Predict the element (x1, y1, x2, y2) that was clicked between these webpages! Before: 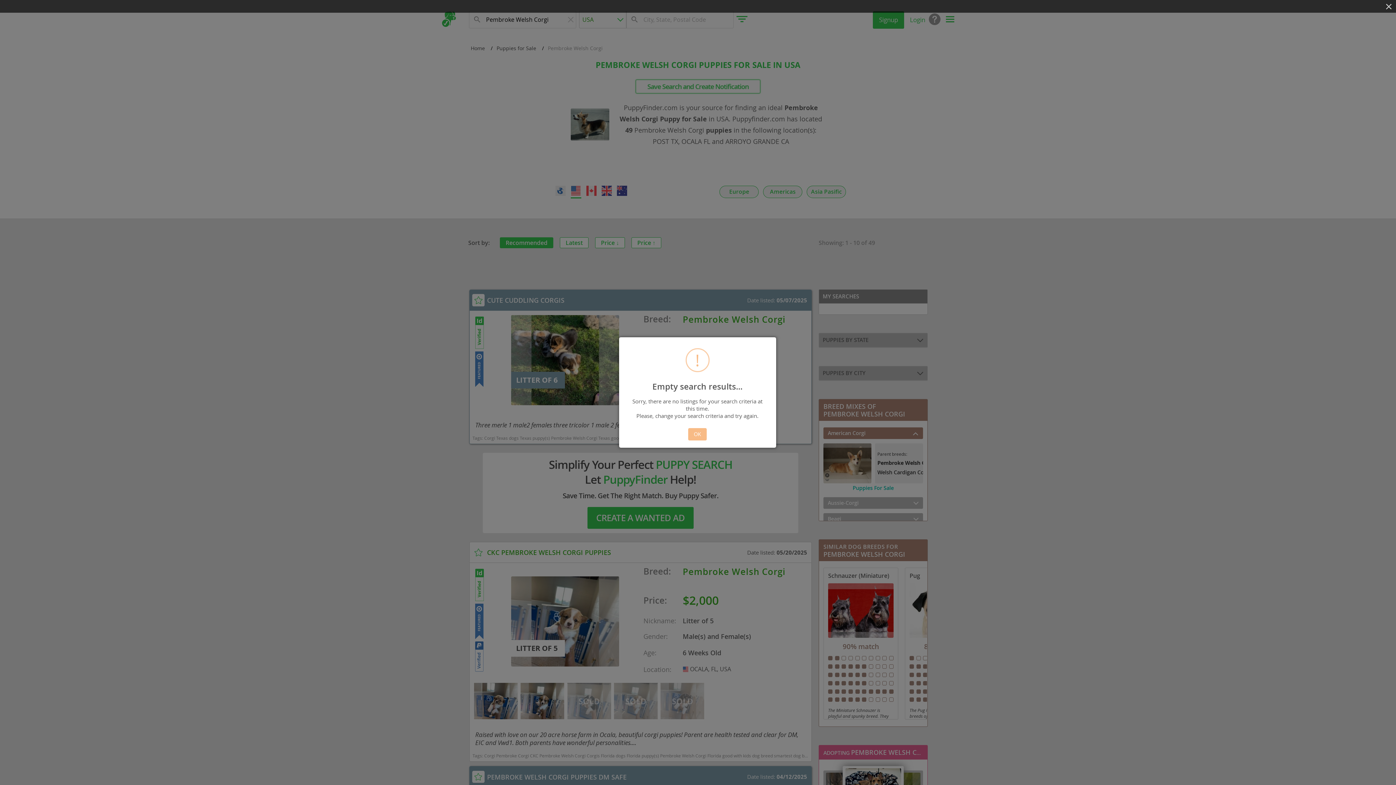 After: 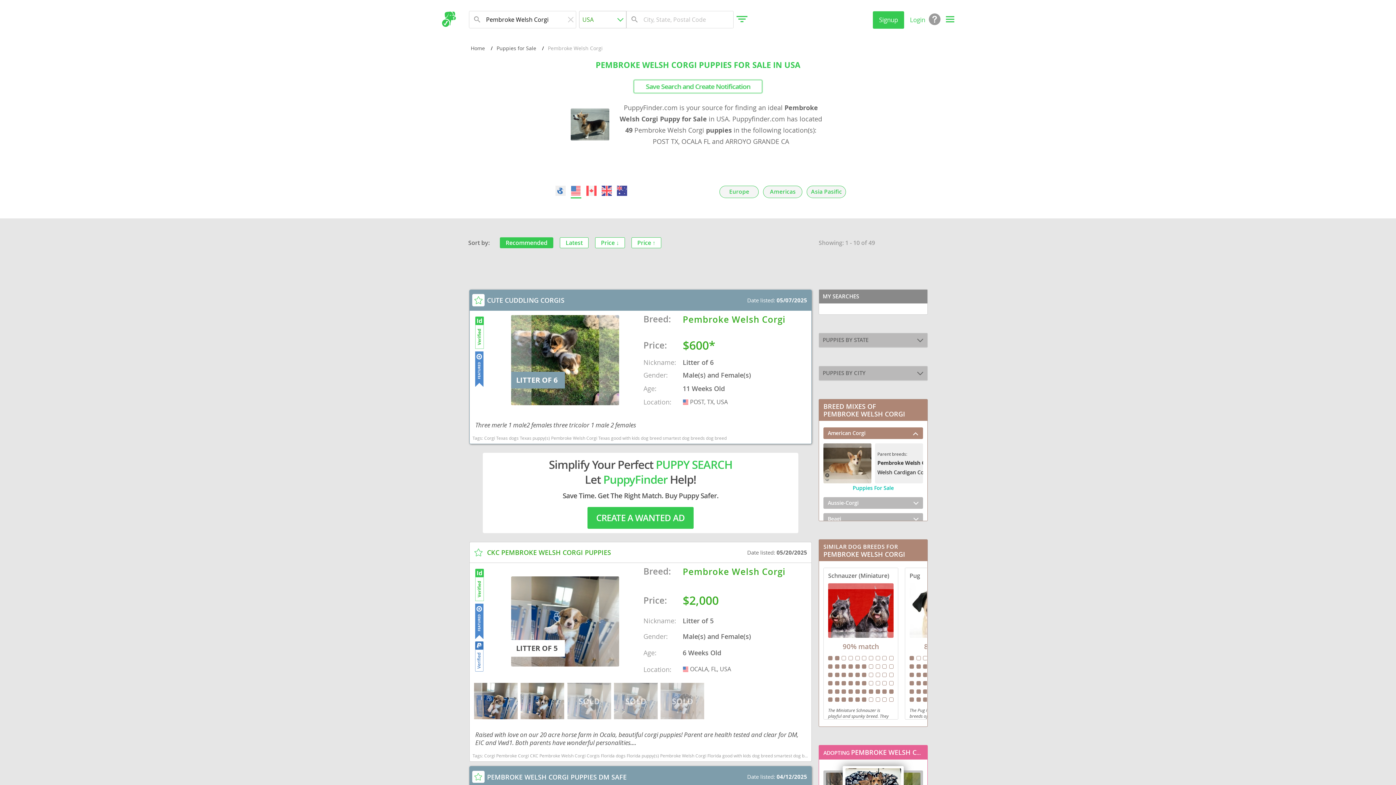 Action: label: Close (Press escape to close) bbox: (0, 0, 1396, 12)